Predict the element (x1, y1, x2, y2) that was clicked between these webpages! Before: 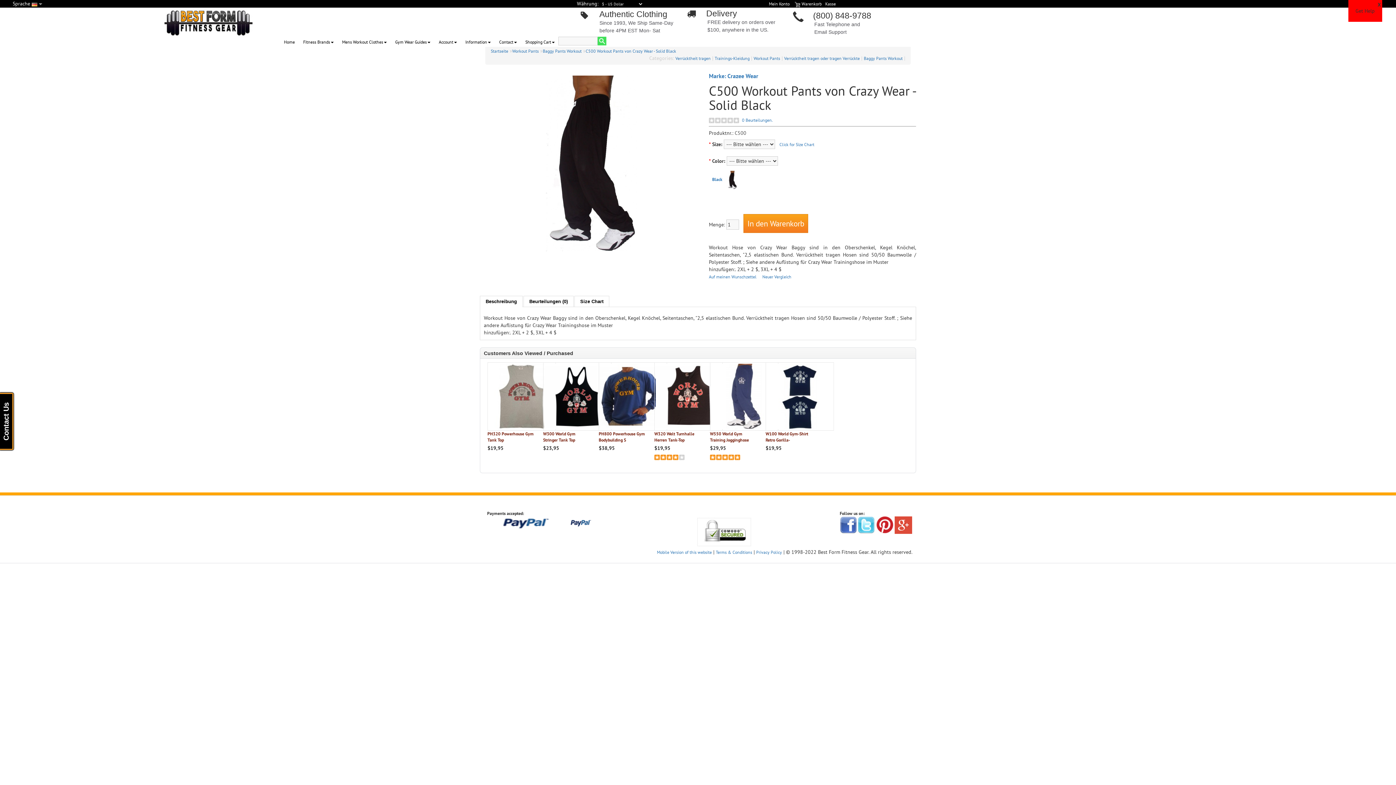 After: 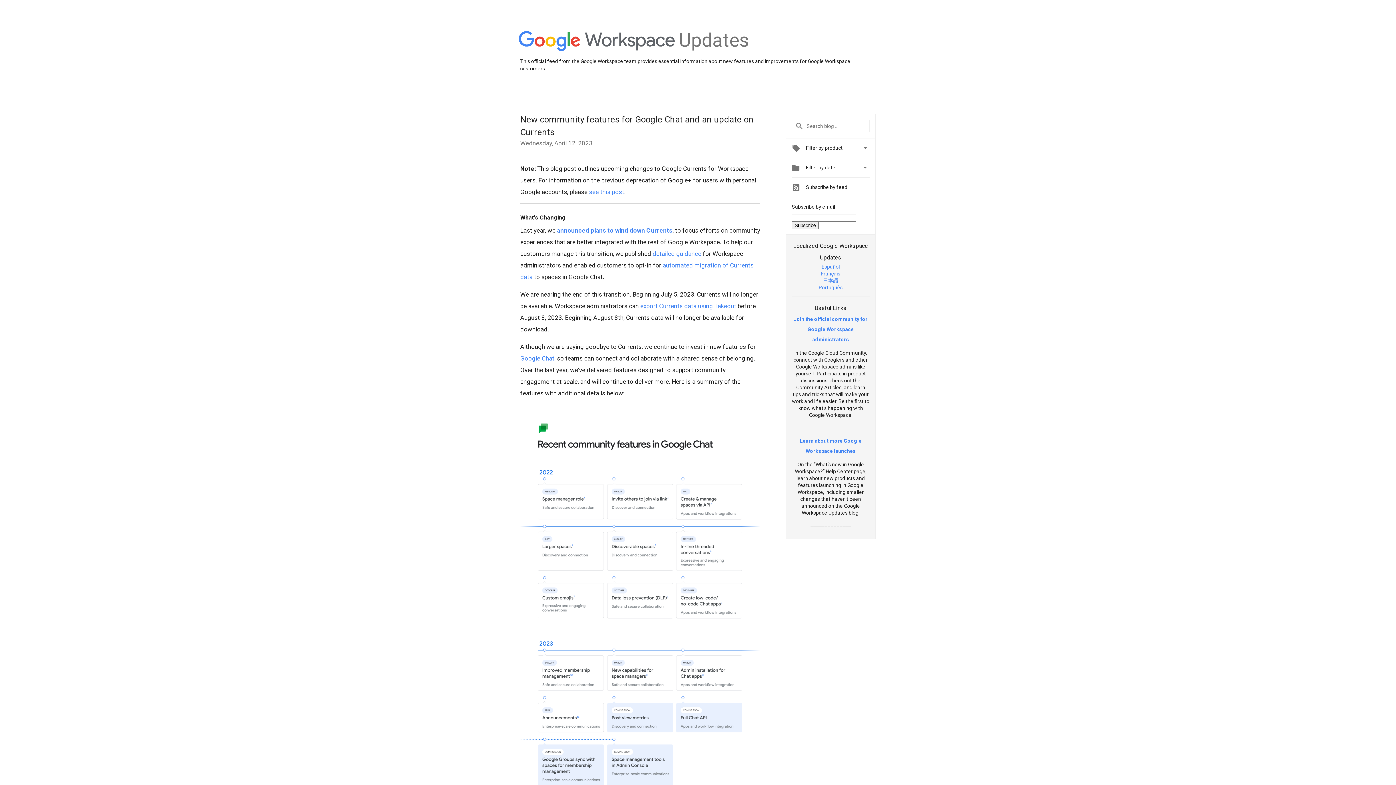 Action: bbox: (894, 488, 912, 493)